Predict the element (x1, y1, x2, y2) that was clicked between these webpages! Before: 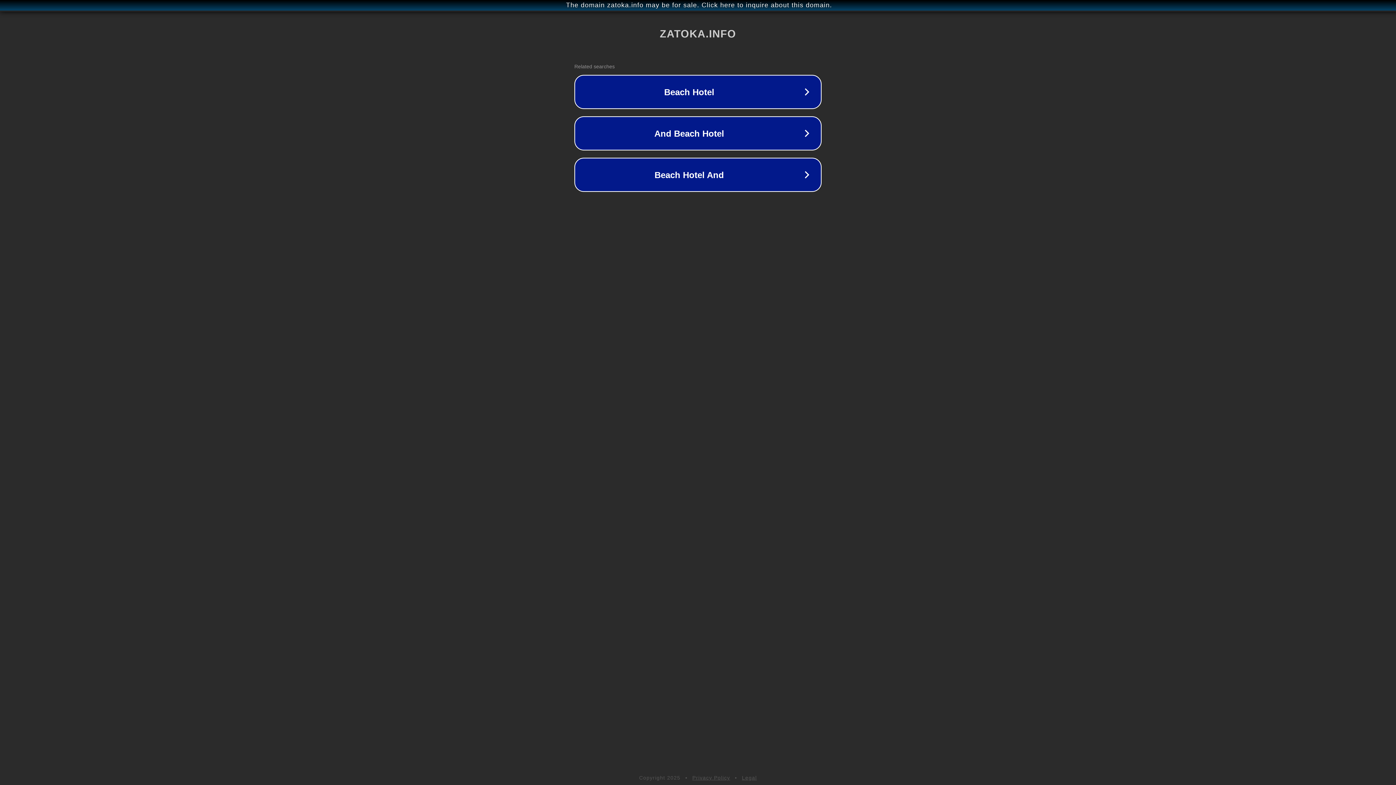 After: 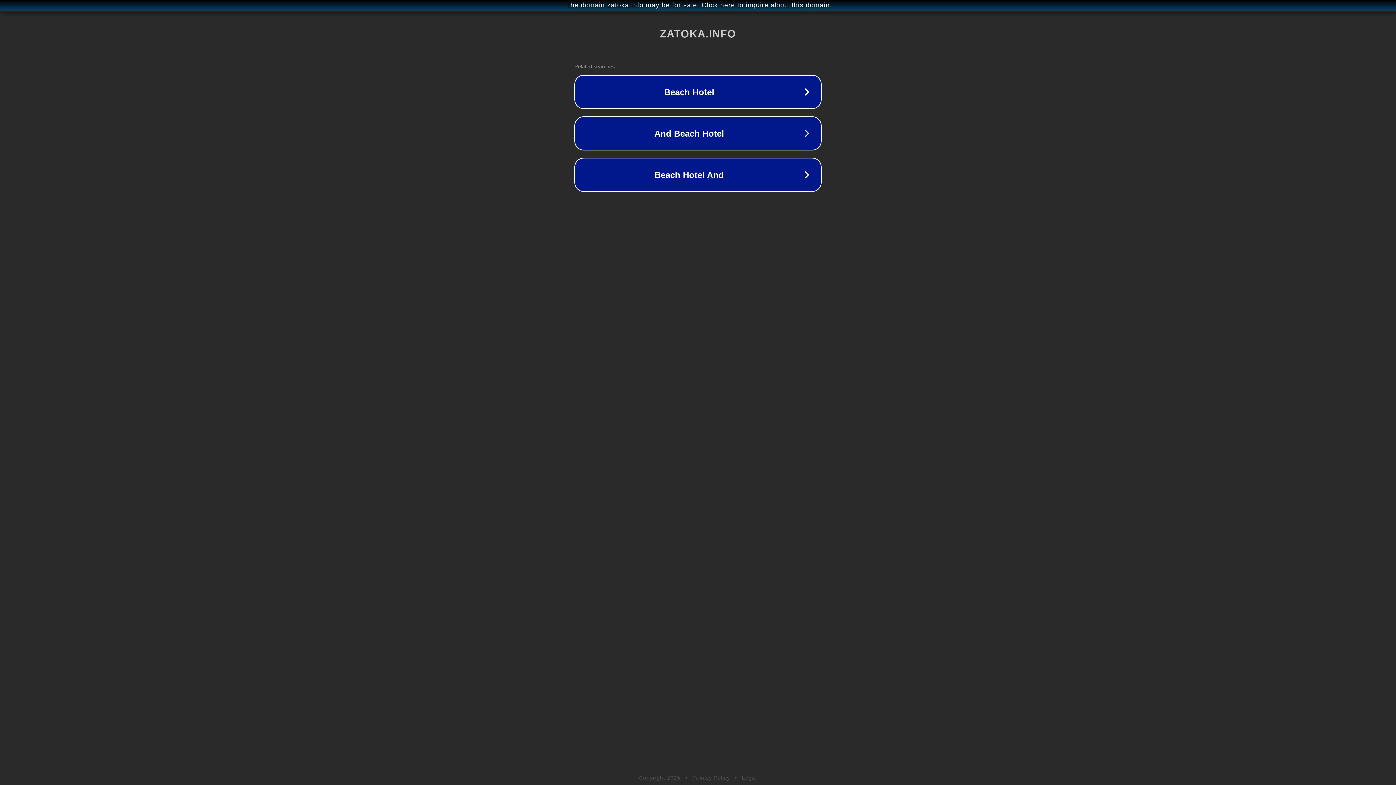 Action: bbox: (692, 775, 730, 781) label: Privacy Policy